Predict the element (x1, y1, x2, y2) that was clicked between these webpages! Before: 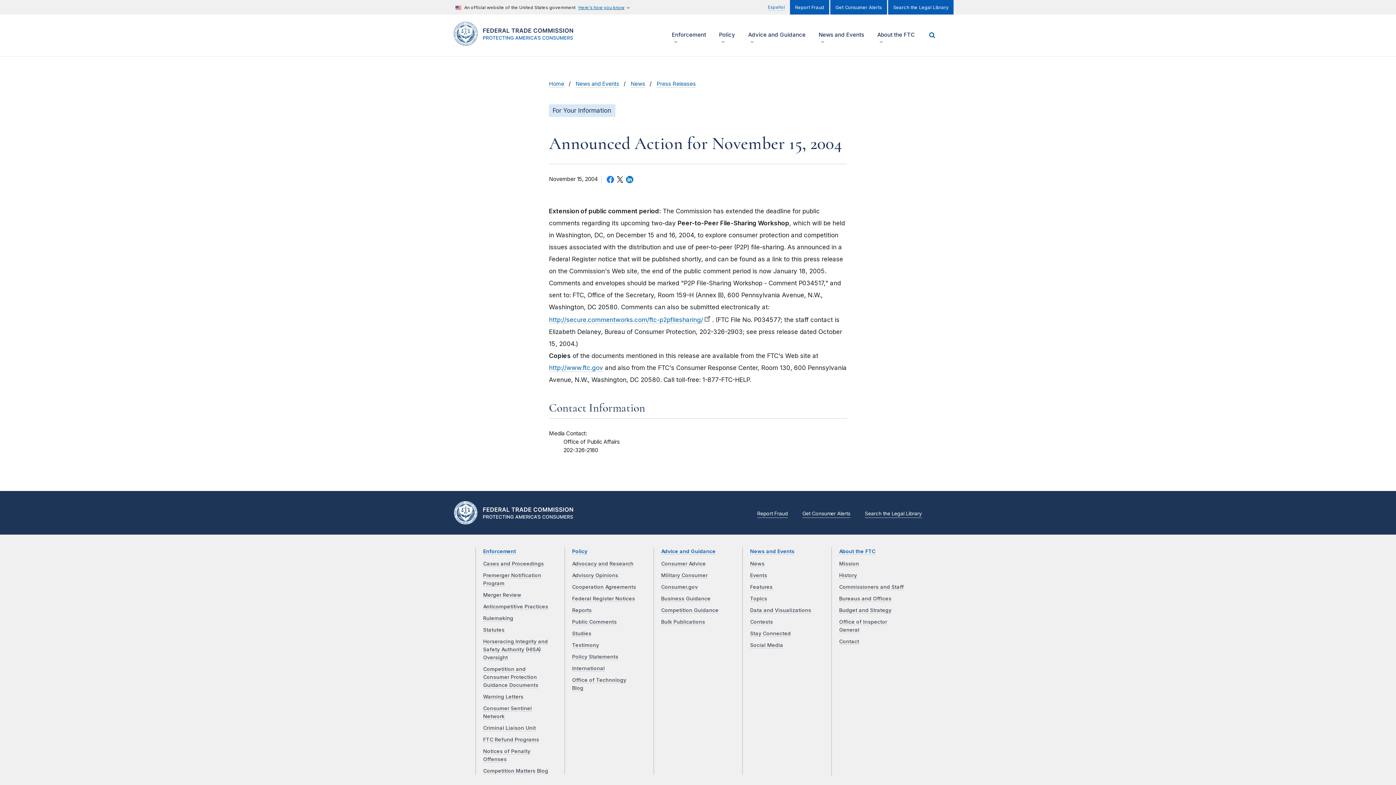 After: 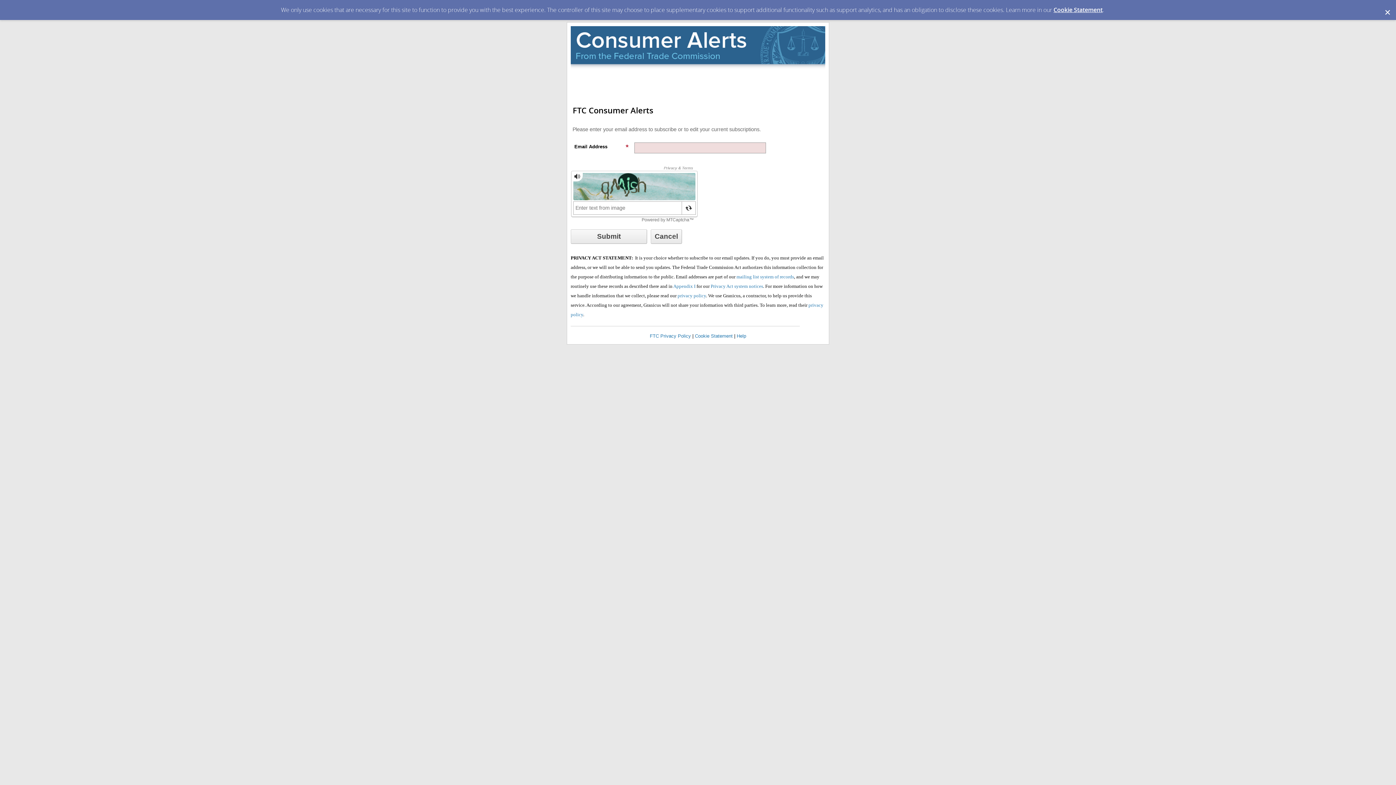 Action: label: Get Consumer Alerts bbox: (802, 511, 850, 518)